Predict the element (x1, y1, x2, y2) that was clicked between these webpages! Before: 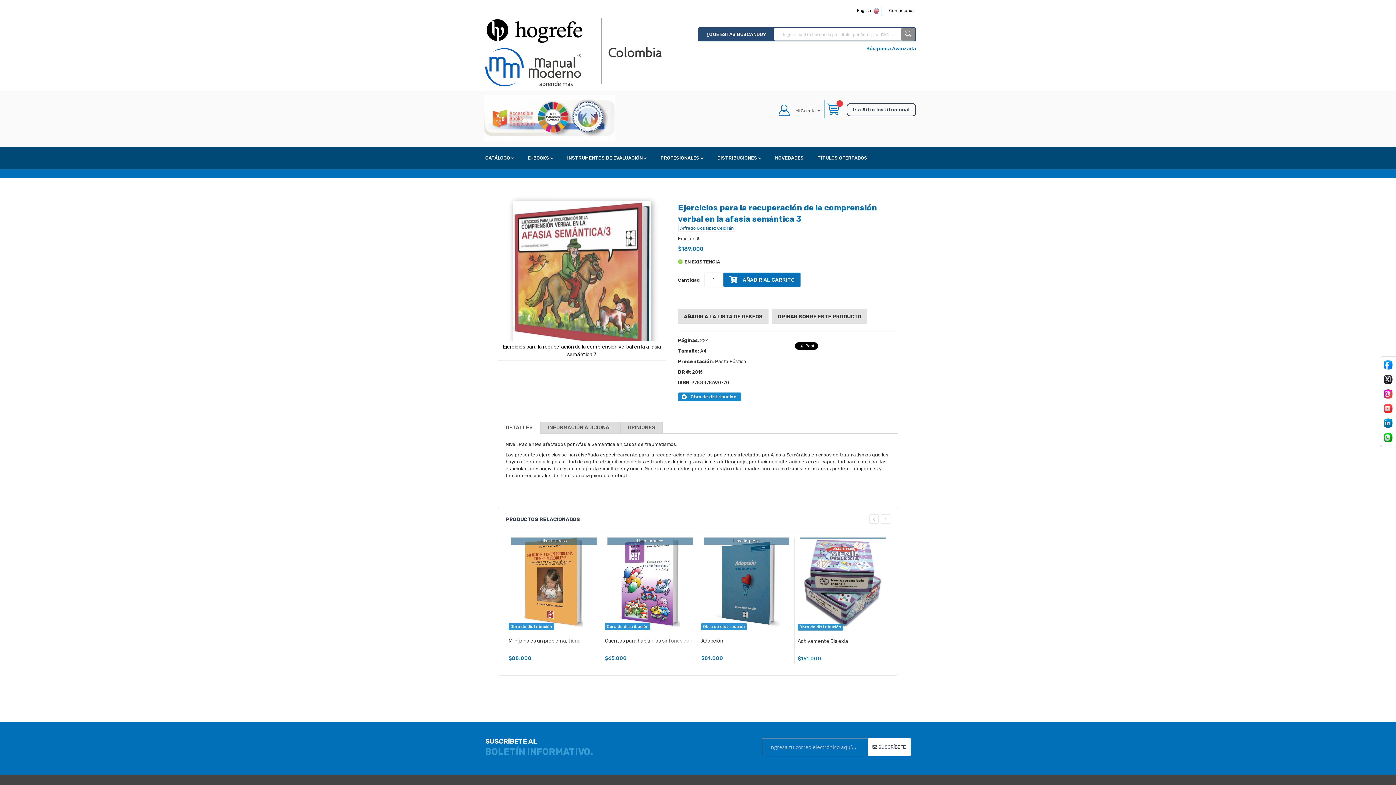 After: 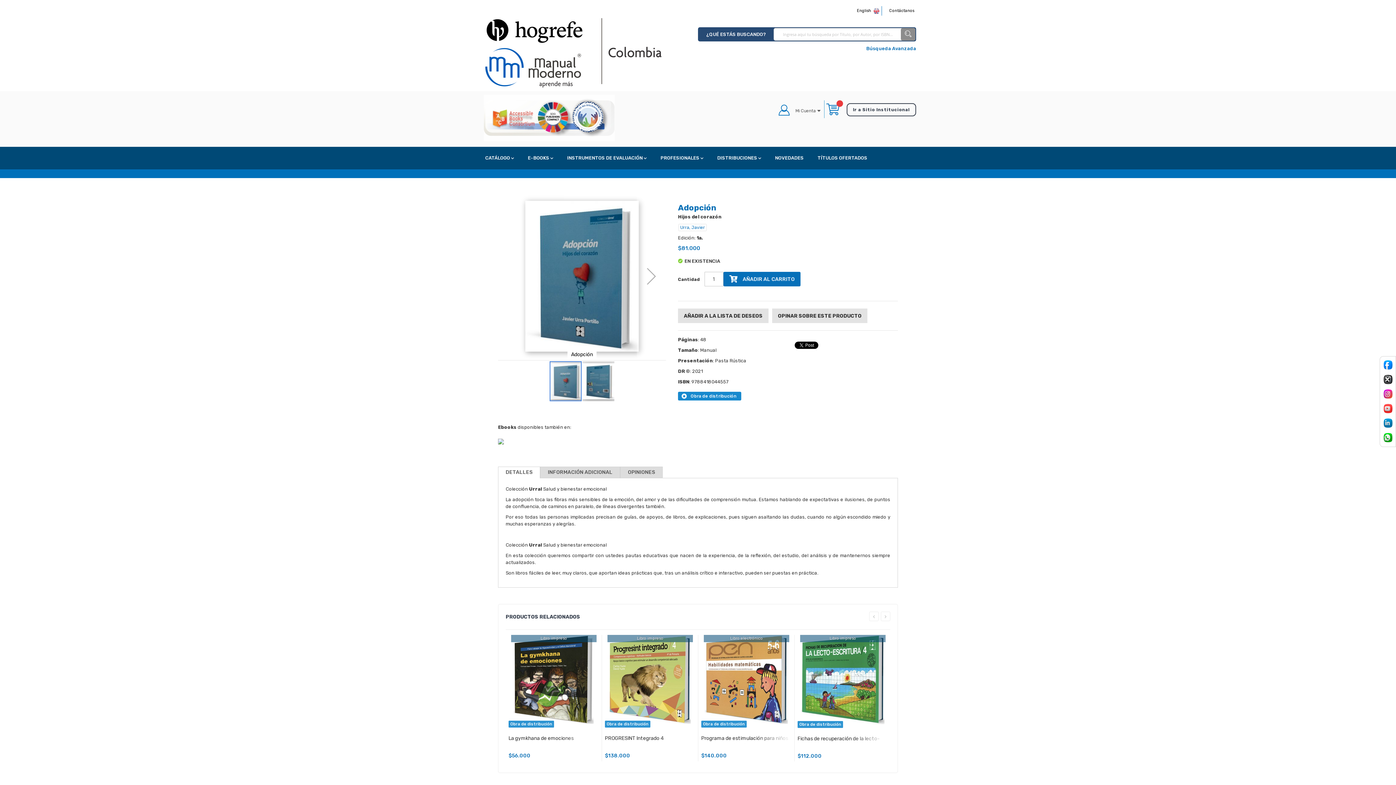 Action: bbox: (701, 638, 723, 644) label: Adopción